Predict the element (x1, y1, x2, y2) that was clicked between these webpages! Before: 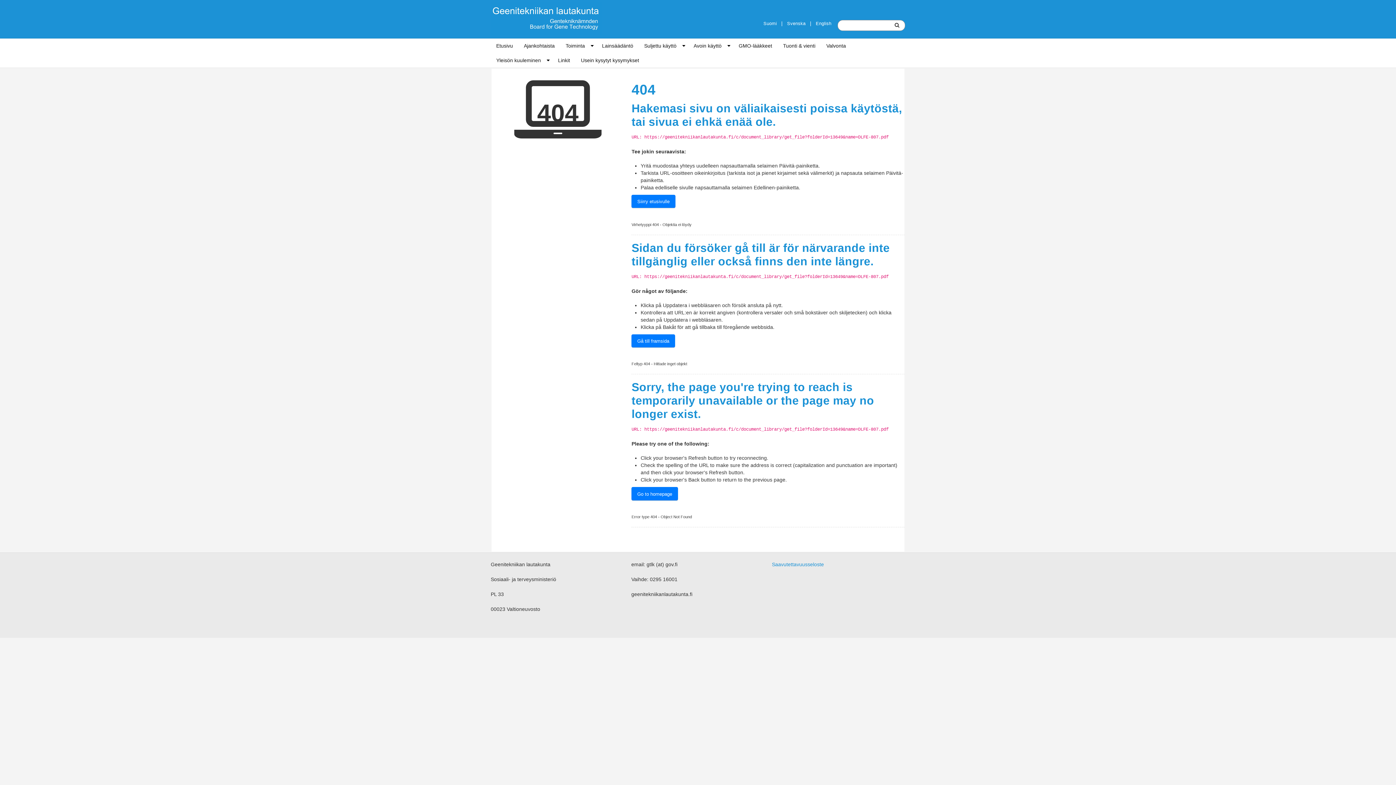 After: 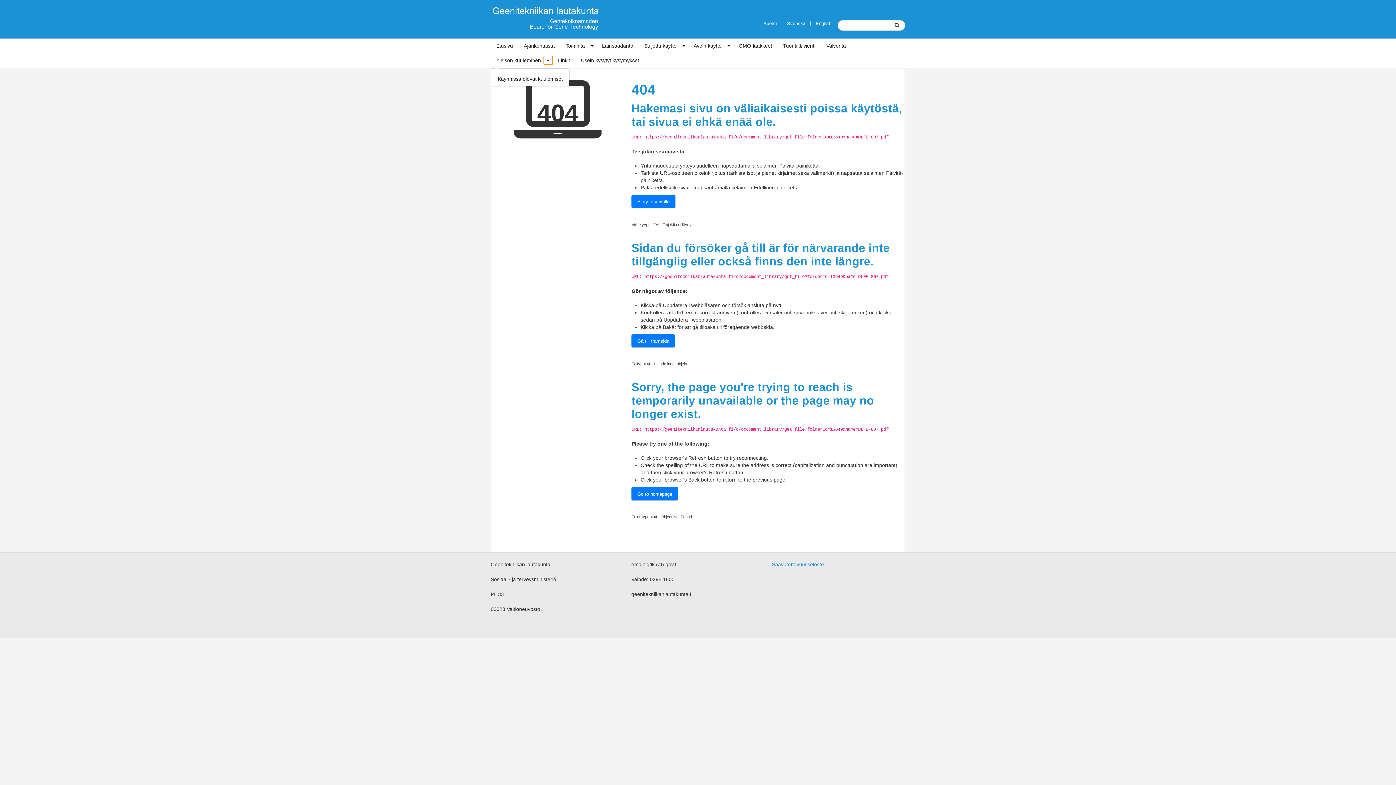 Action: bbox: (544, 56, 552, 64) label: Yleisön kuuleminen